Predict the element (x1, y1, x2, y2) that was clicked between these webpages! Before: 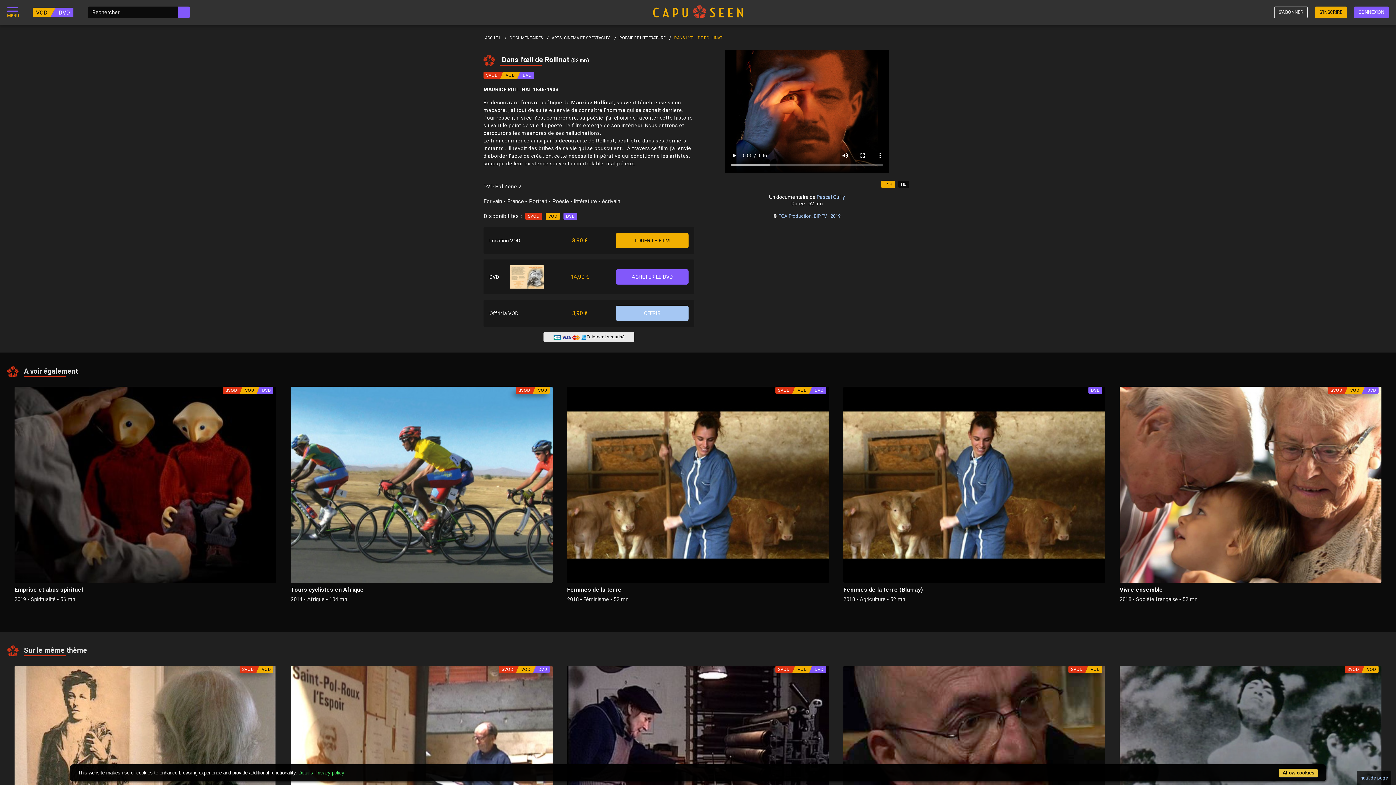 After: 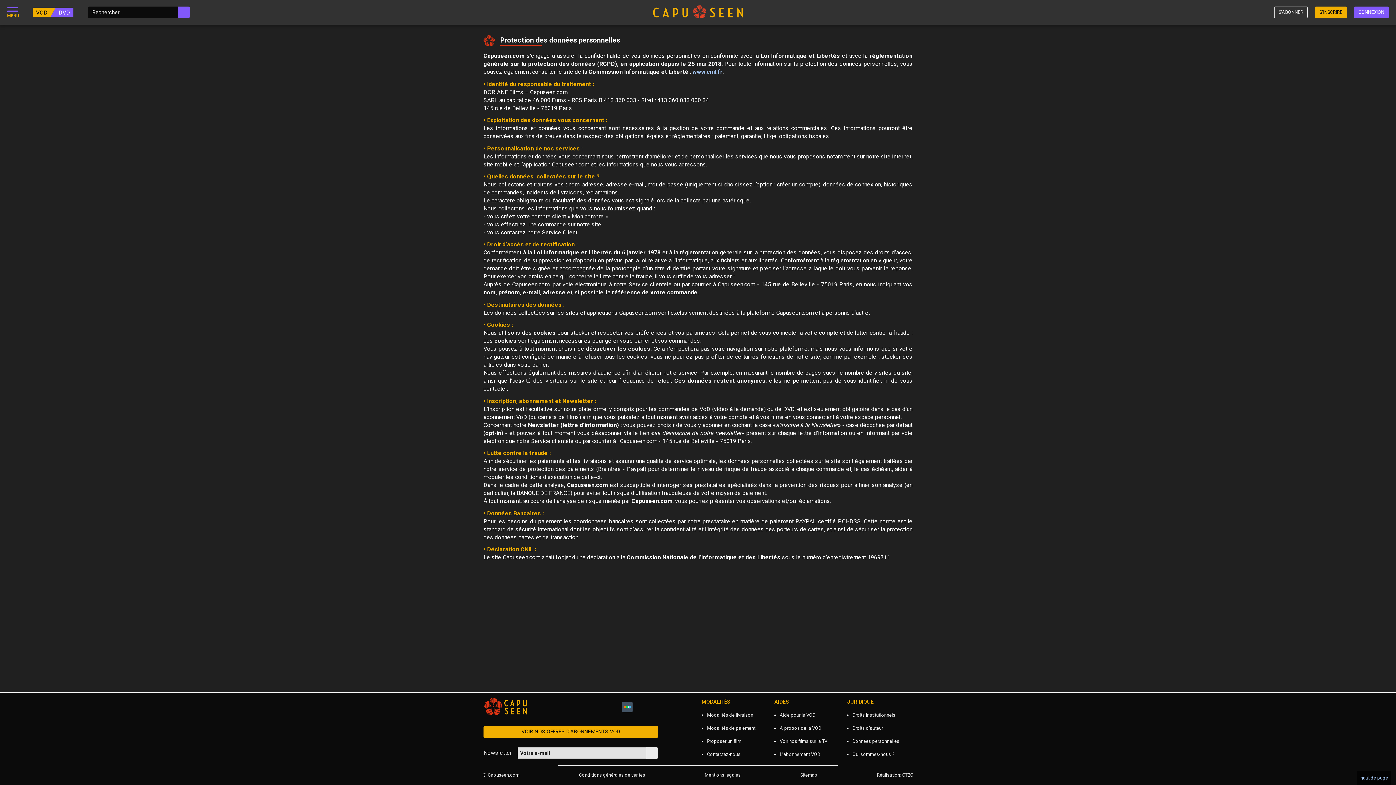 Action: bbox: (314, 769, 344, 776) label: Privacy policy